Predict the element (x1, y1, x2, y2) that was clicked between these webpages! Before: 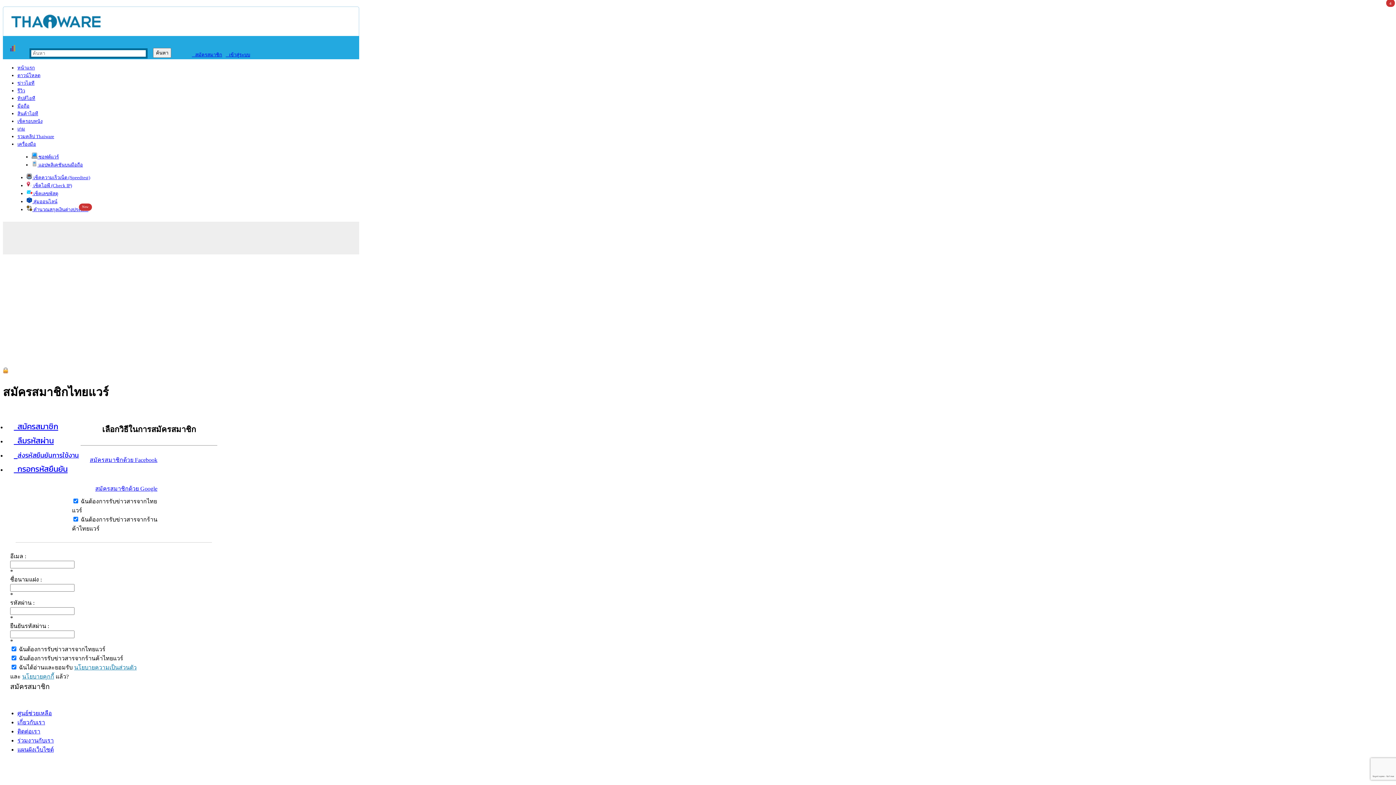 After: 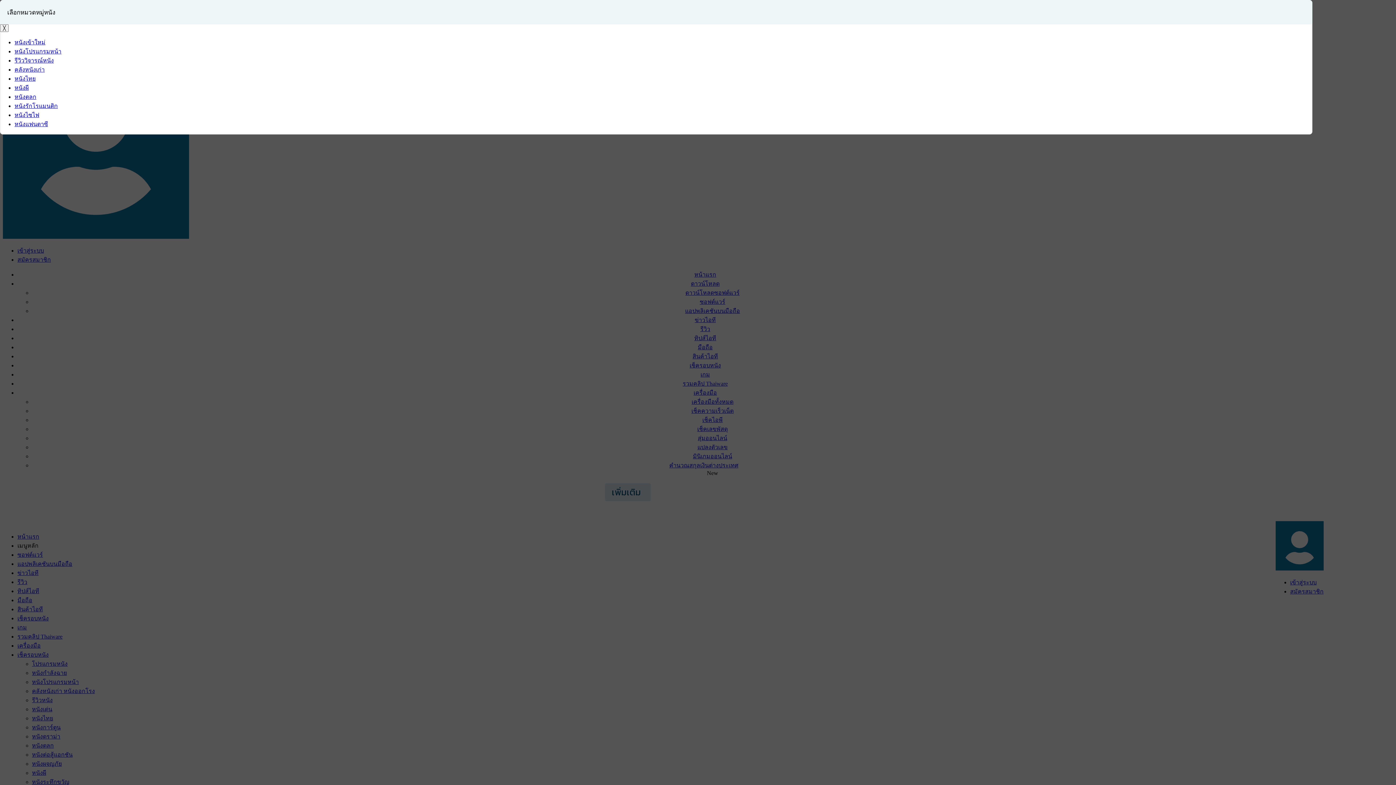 Action: bbox: (17, 118, 42, 124) label: เช็ครอบหนัง